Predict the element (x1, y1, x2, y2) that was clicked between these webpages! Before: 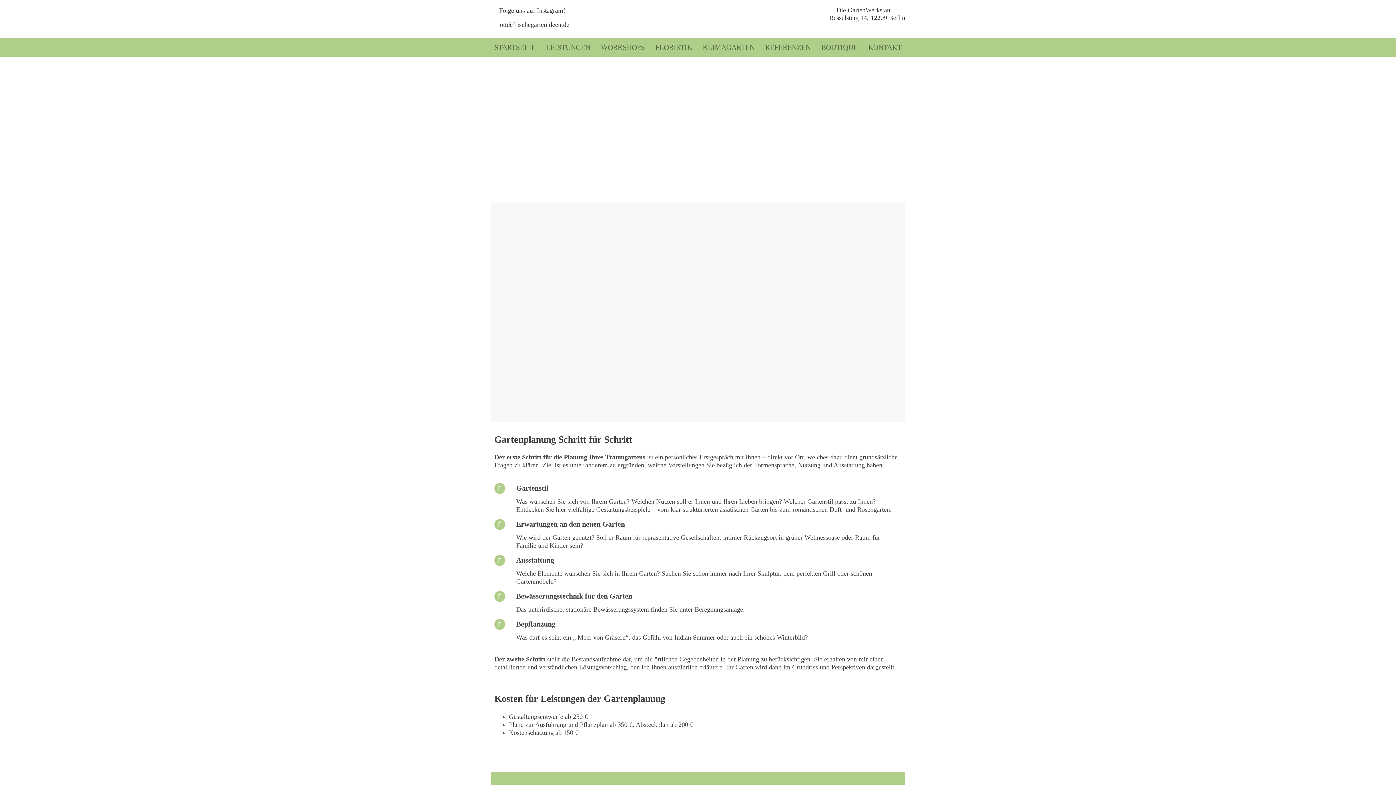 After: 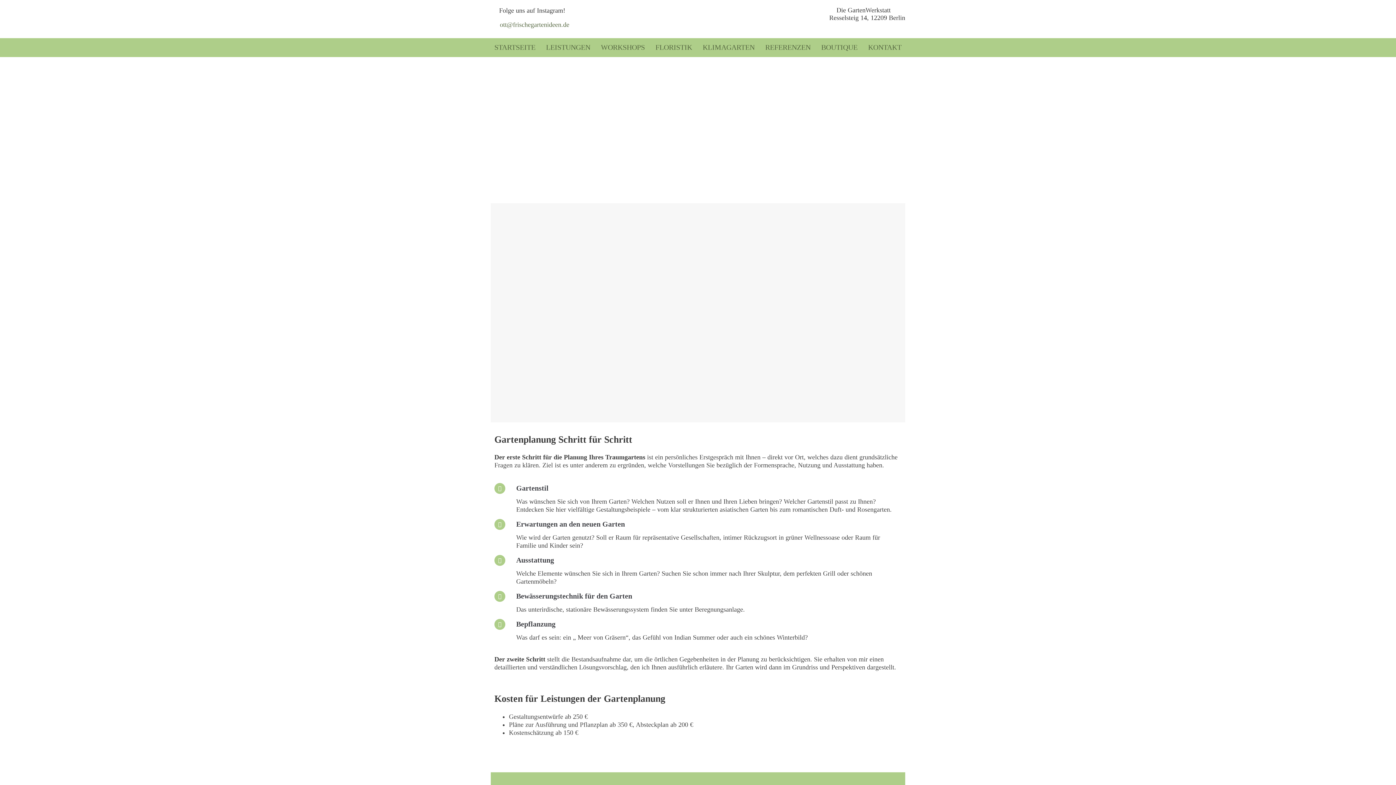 Action: bbox: (500, 21, 569, 28) label: E-Mail-Link